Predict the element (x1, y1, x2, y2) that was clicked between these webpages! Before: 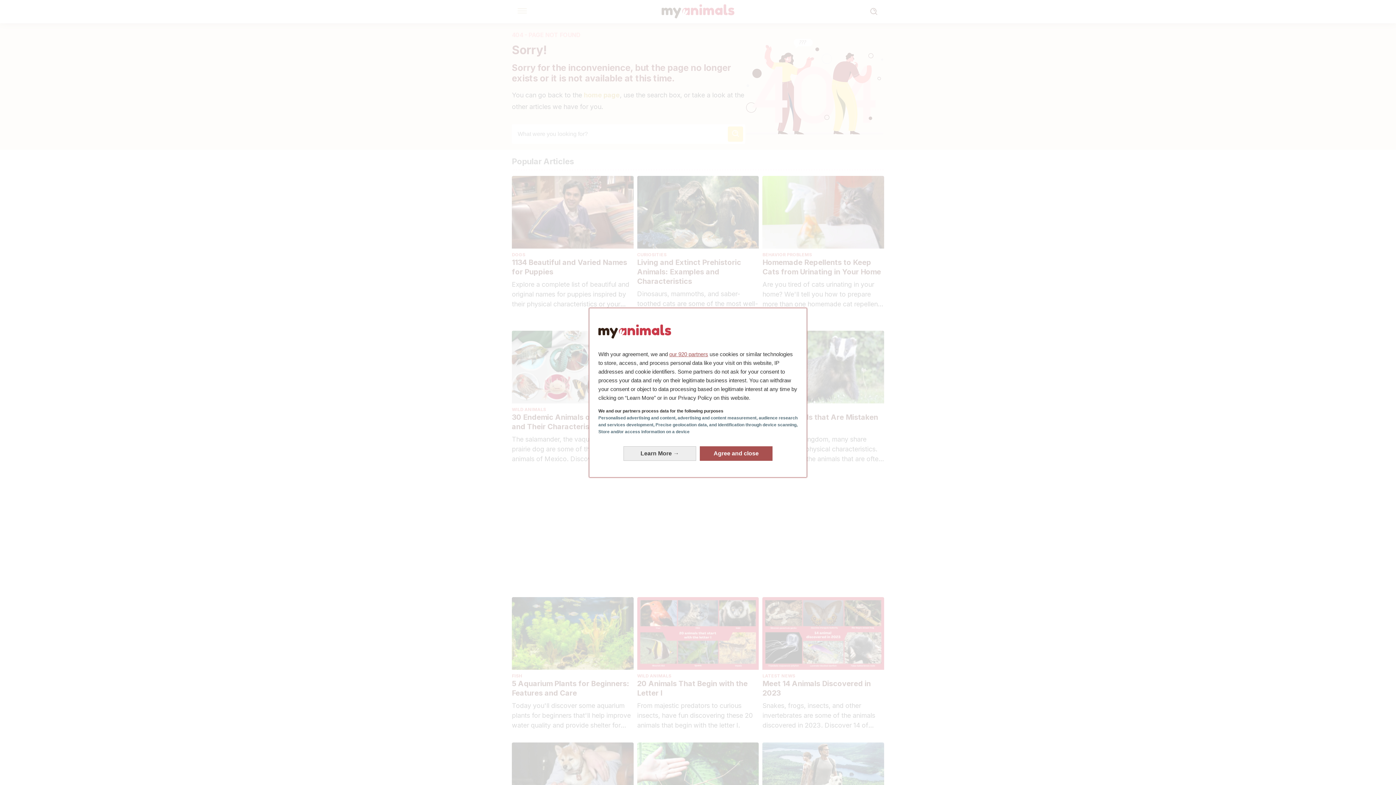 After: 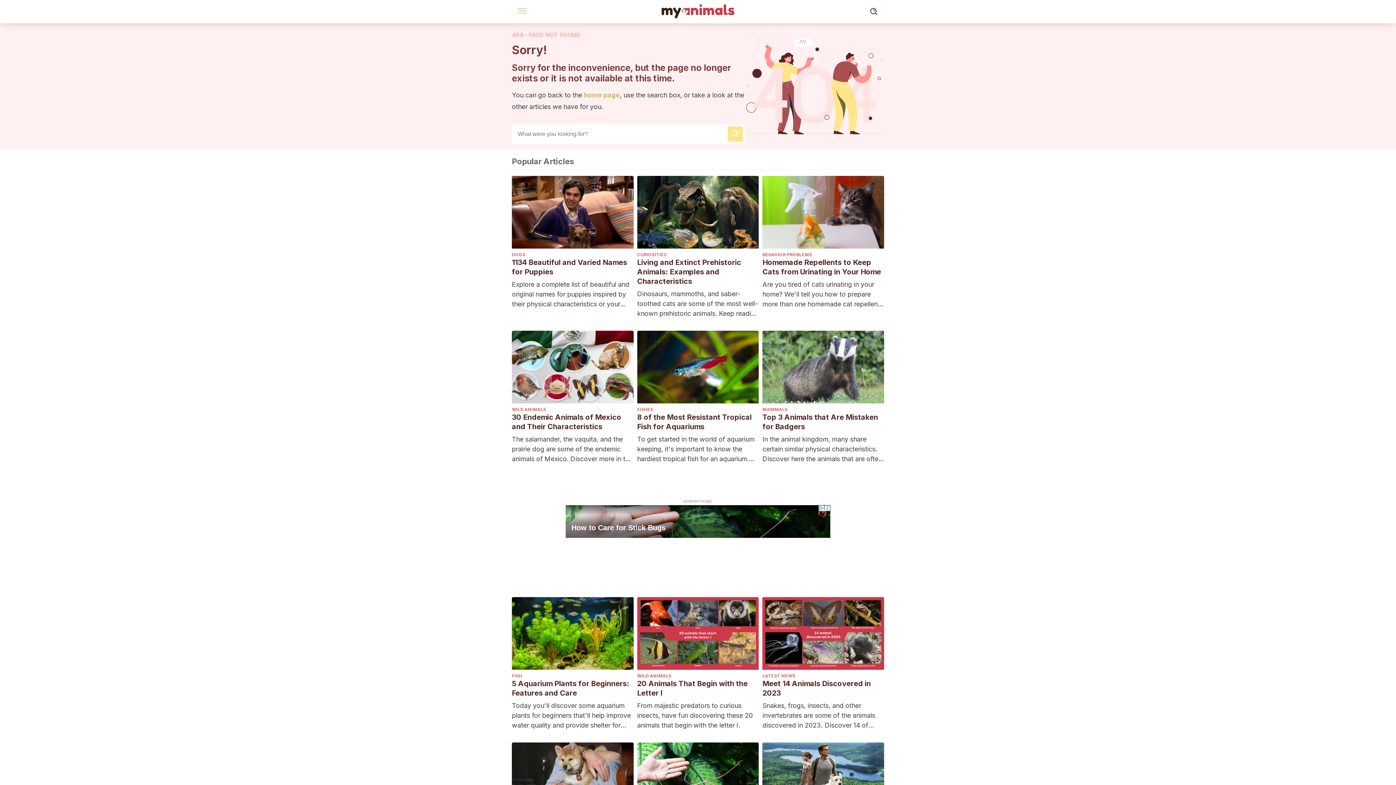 Action: bbox: (700, 446, 772, 460) label: Agree and close: Agree to our data processing and close